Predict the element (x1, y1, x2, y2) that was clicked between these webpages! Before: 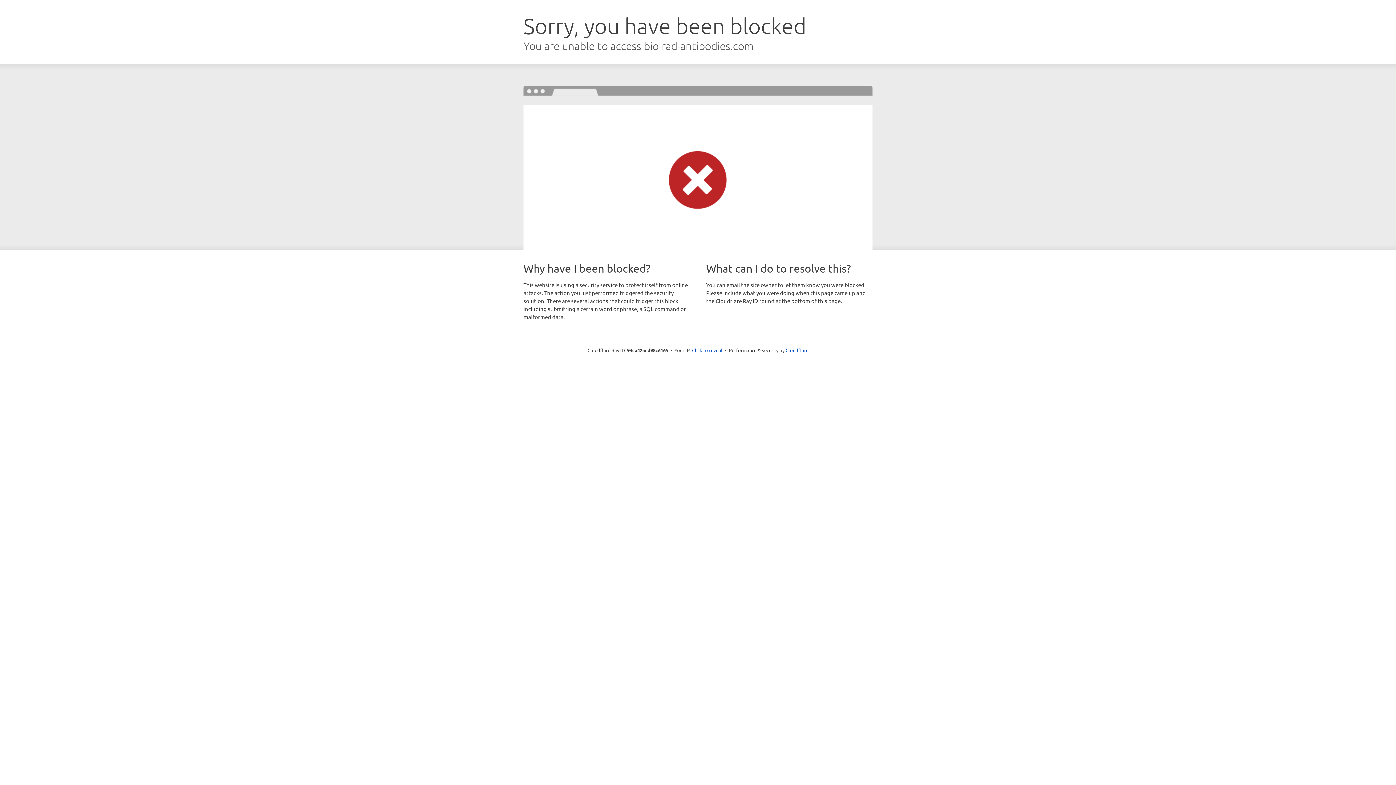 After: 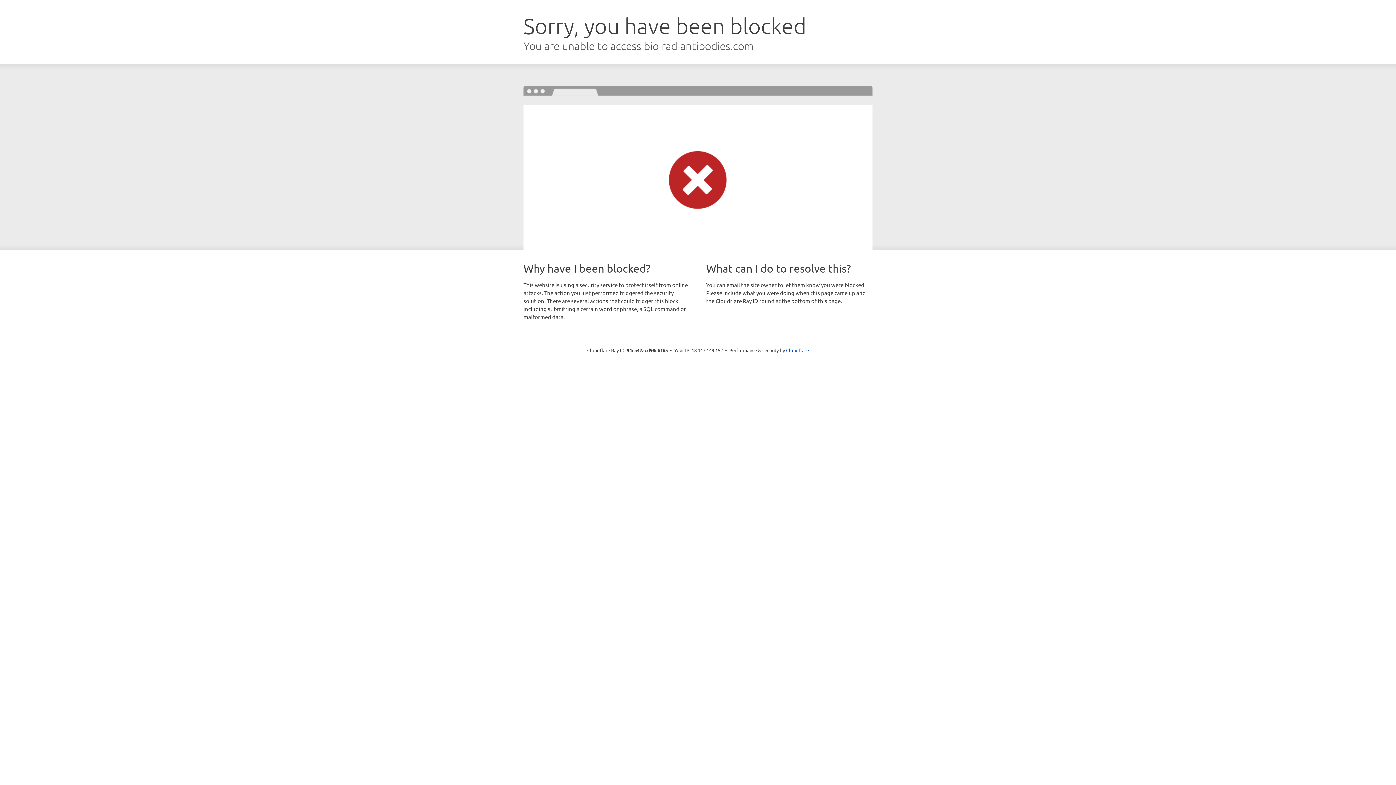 Action: label: Click to reveal bbox: (692, 346, 722, 353)